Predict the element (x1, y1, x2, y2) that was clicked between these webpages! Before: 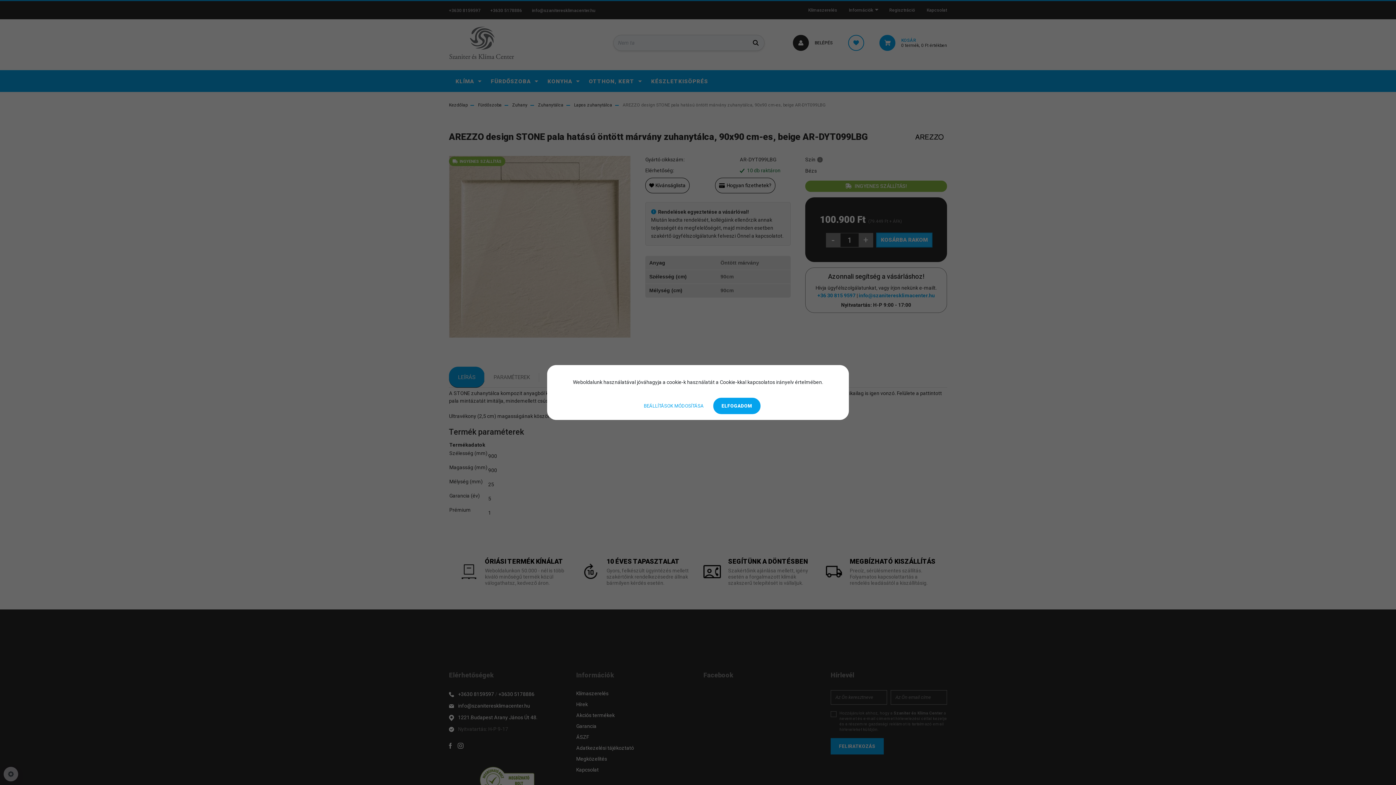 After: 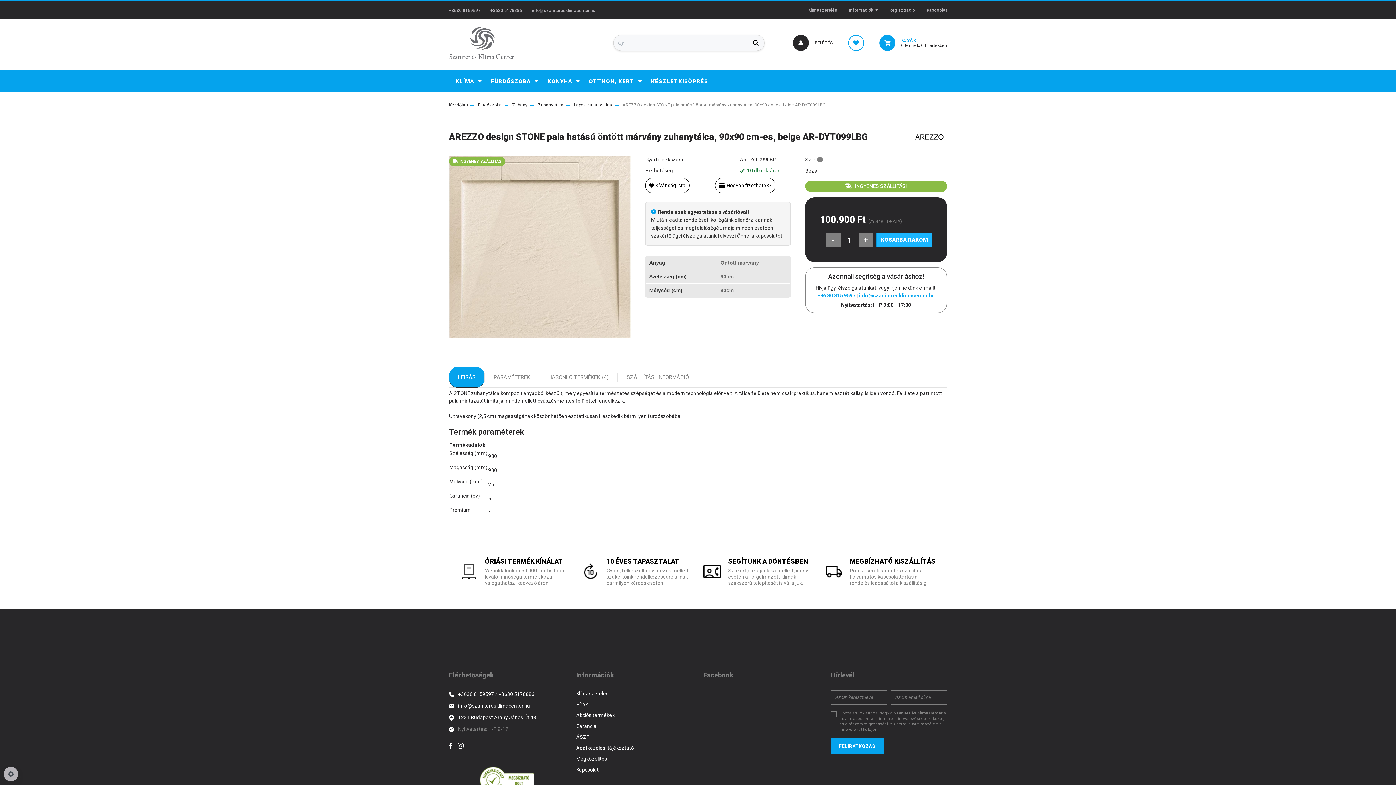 Action: bbox: (713, 398, 760, 414) label: ELFOGADOM